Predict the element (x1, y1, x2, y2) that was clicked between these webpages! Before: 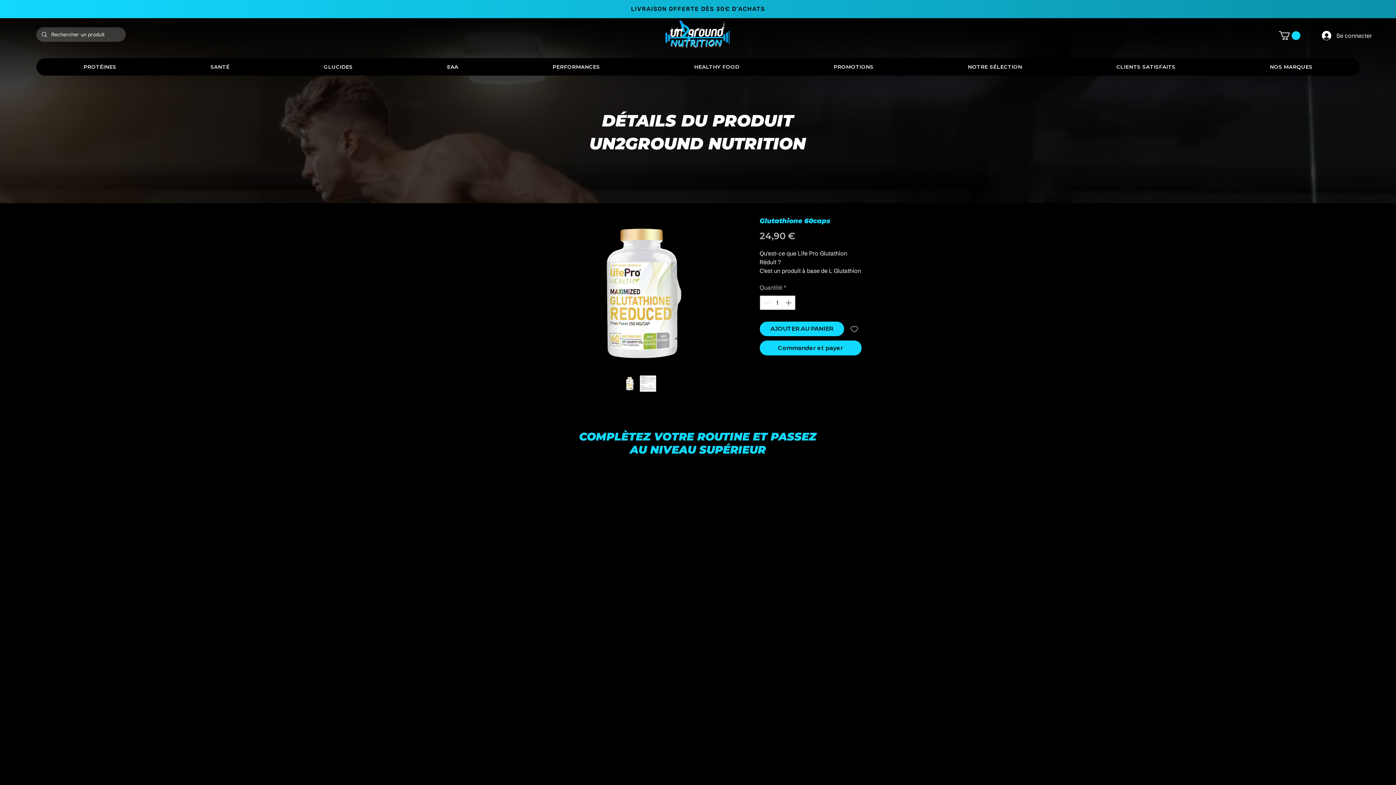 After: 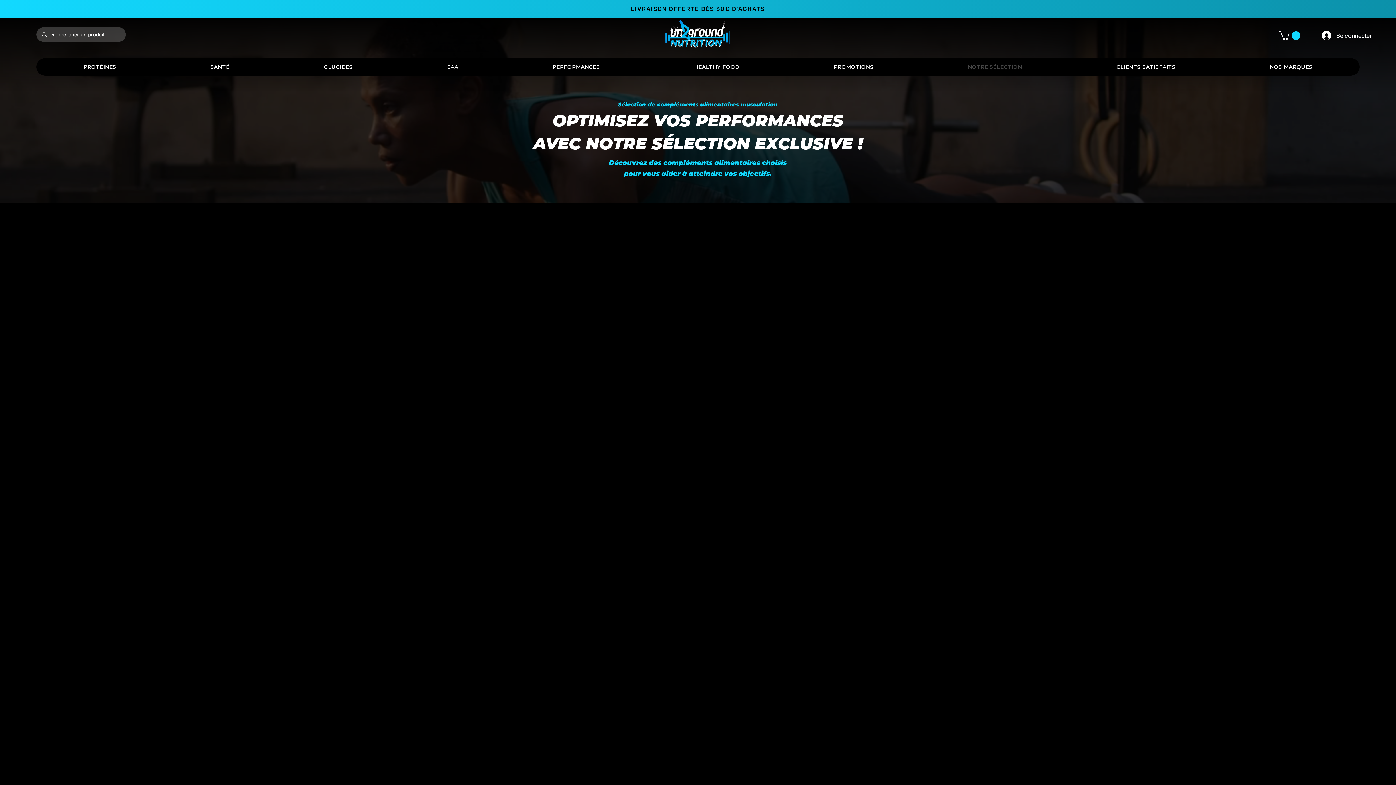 Action: label: NOTRE SÉLECTION bbox: (920, 58, 1069, 75)